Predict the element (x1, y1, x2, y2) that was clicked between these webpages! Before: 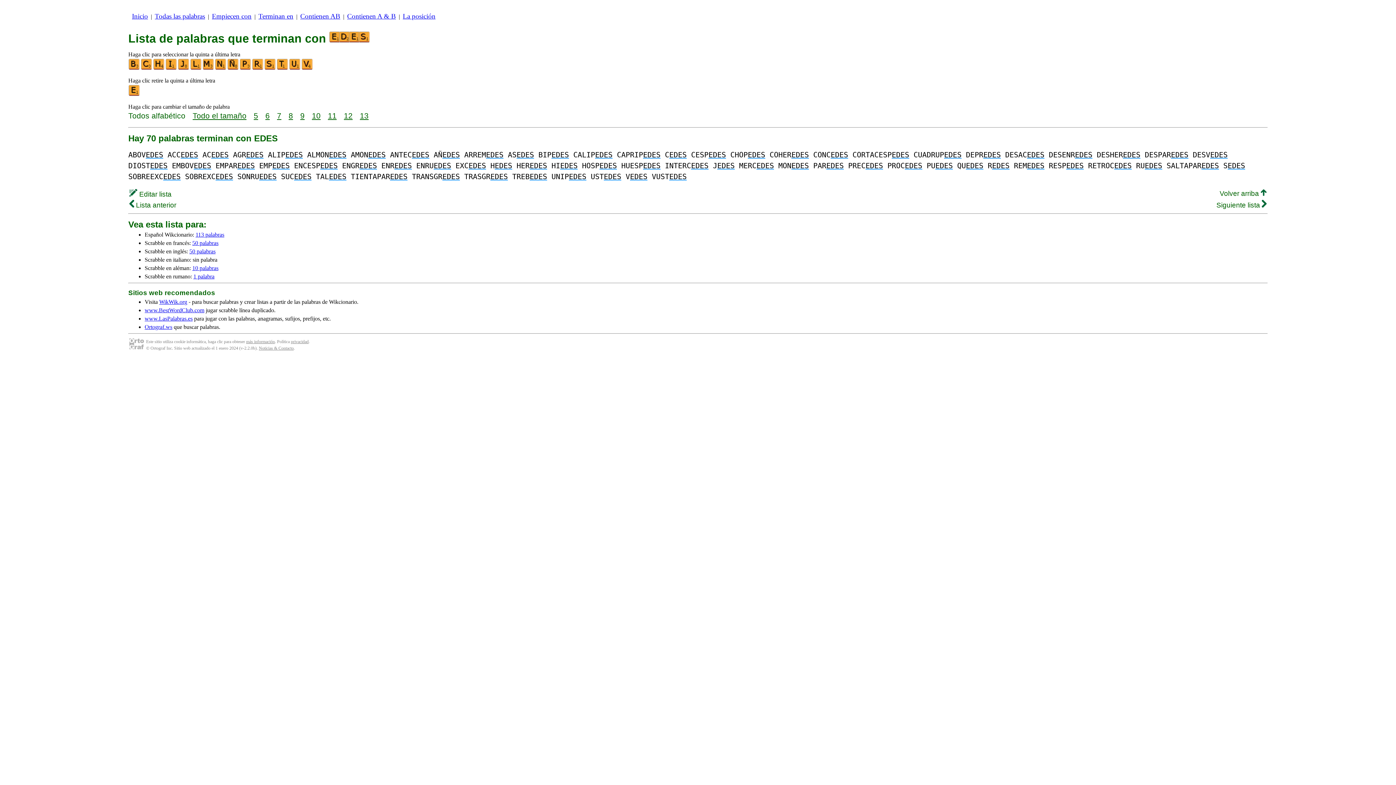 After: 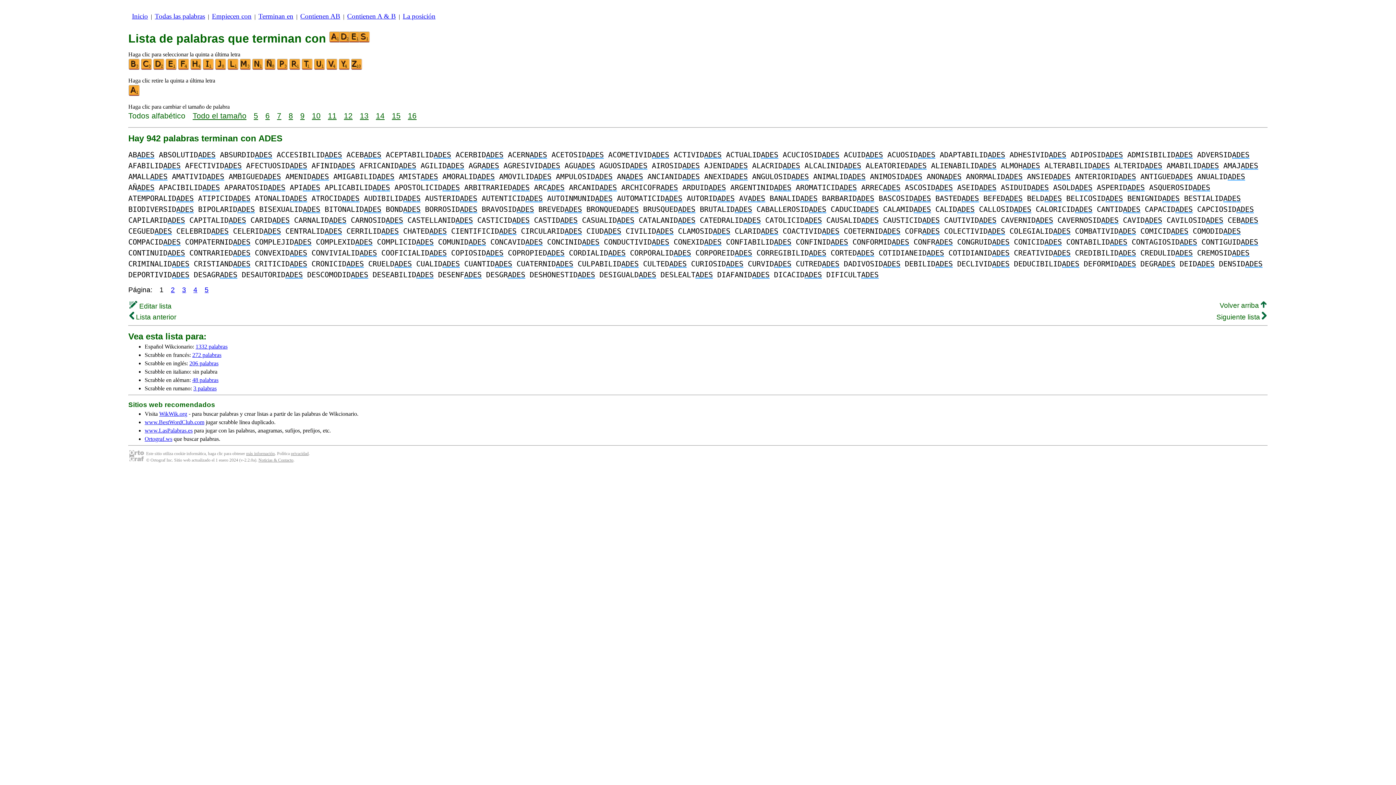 Action: label:  Lista anterior bbox: (129, 201, 176, 209)